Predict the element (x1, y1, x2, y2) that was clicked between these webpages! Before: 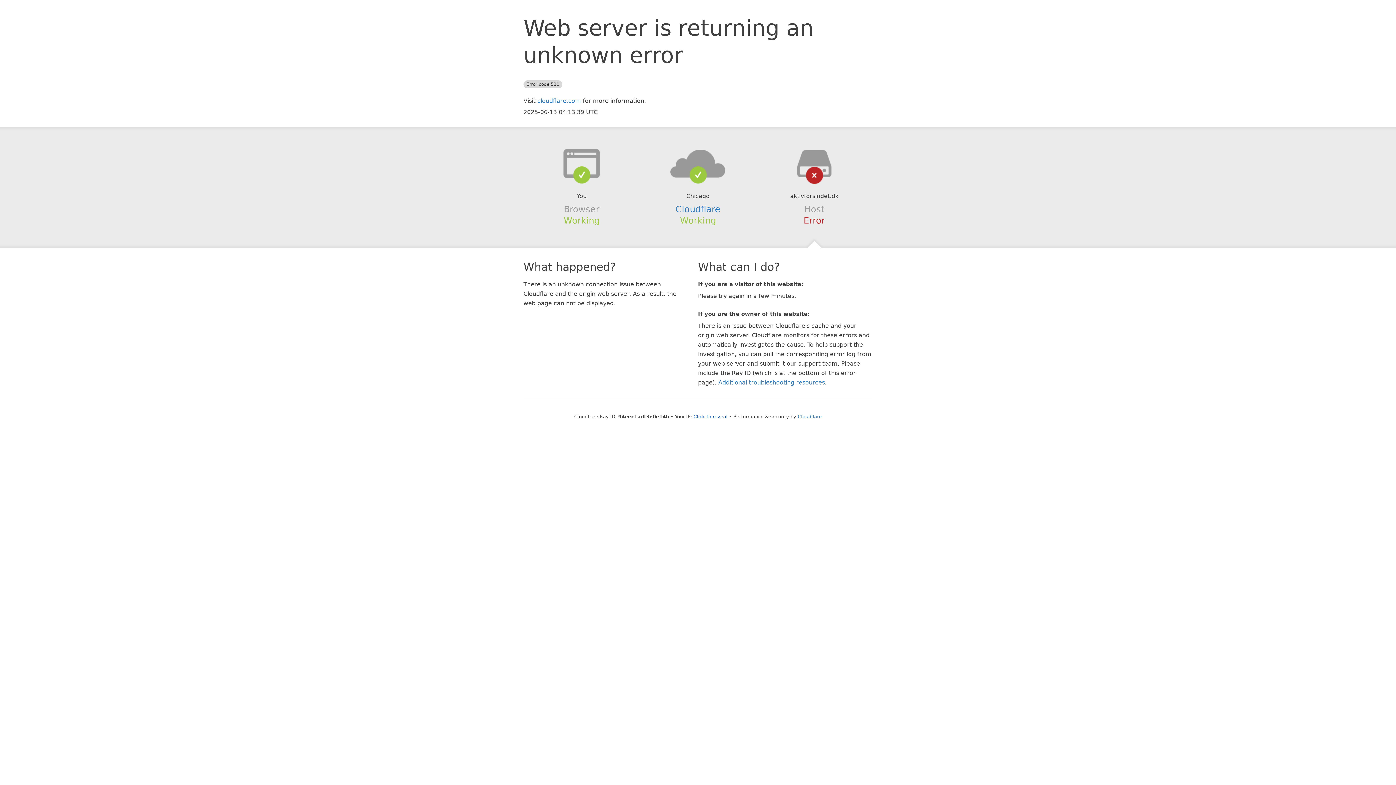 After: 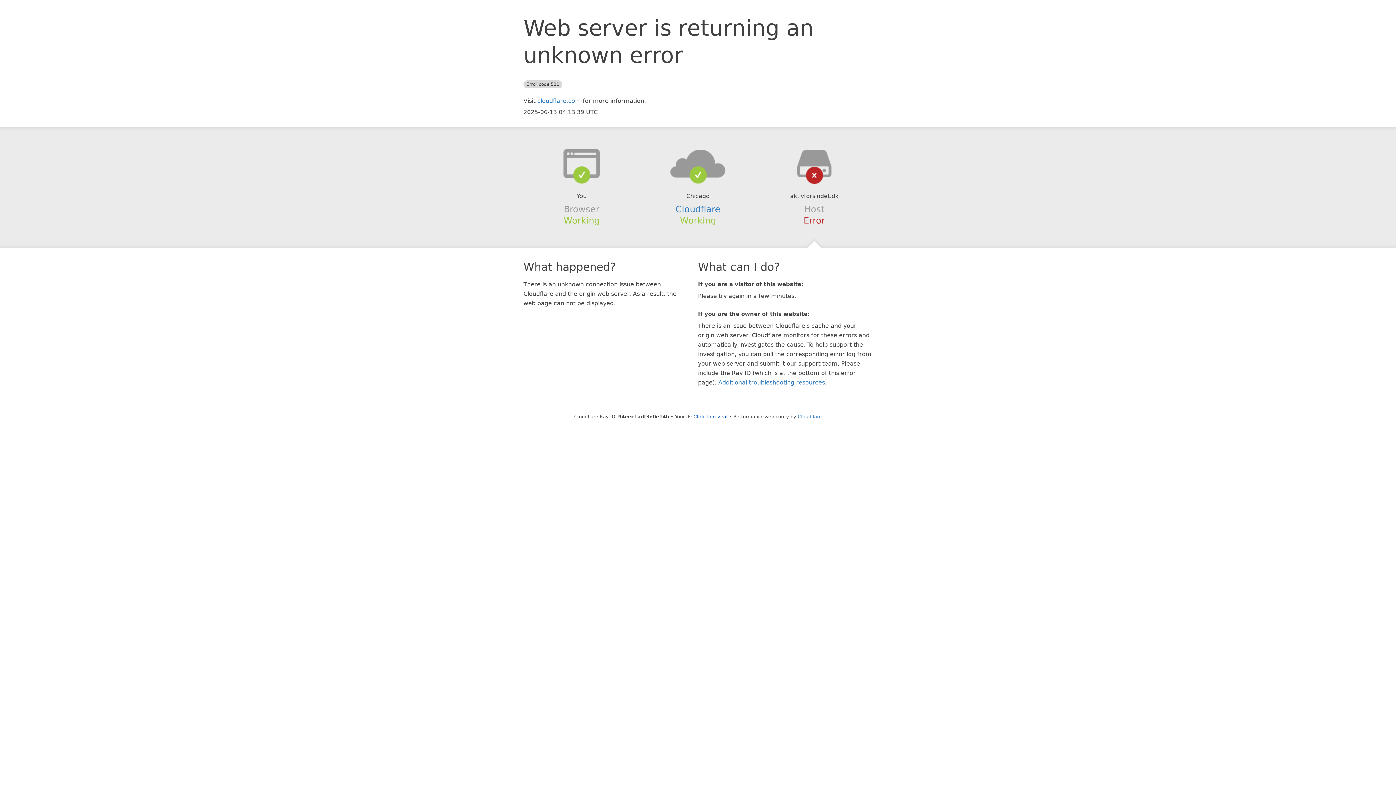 Action: bbox: (639, 148, 756, 178)